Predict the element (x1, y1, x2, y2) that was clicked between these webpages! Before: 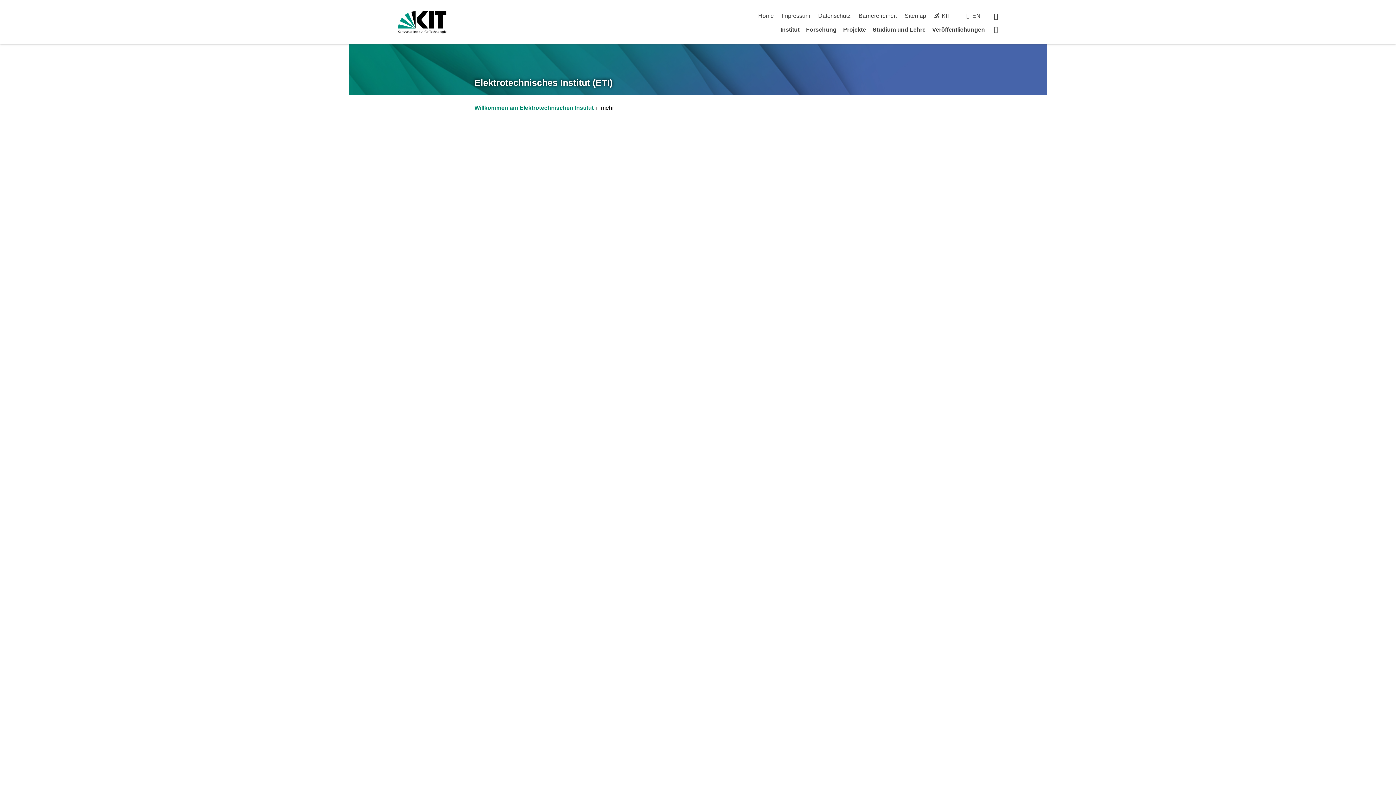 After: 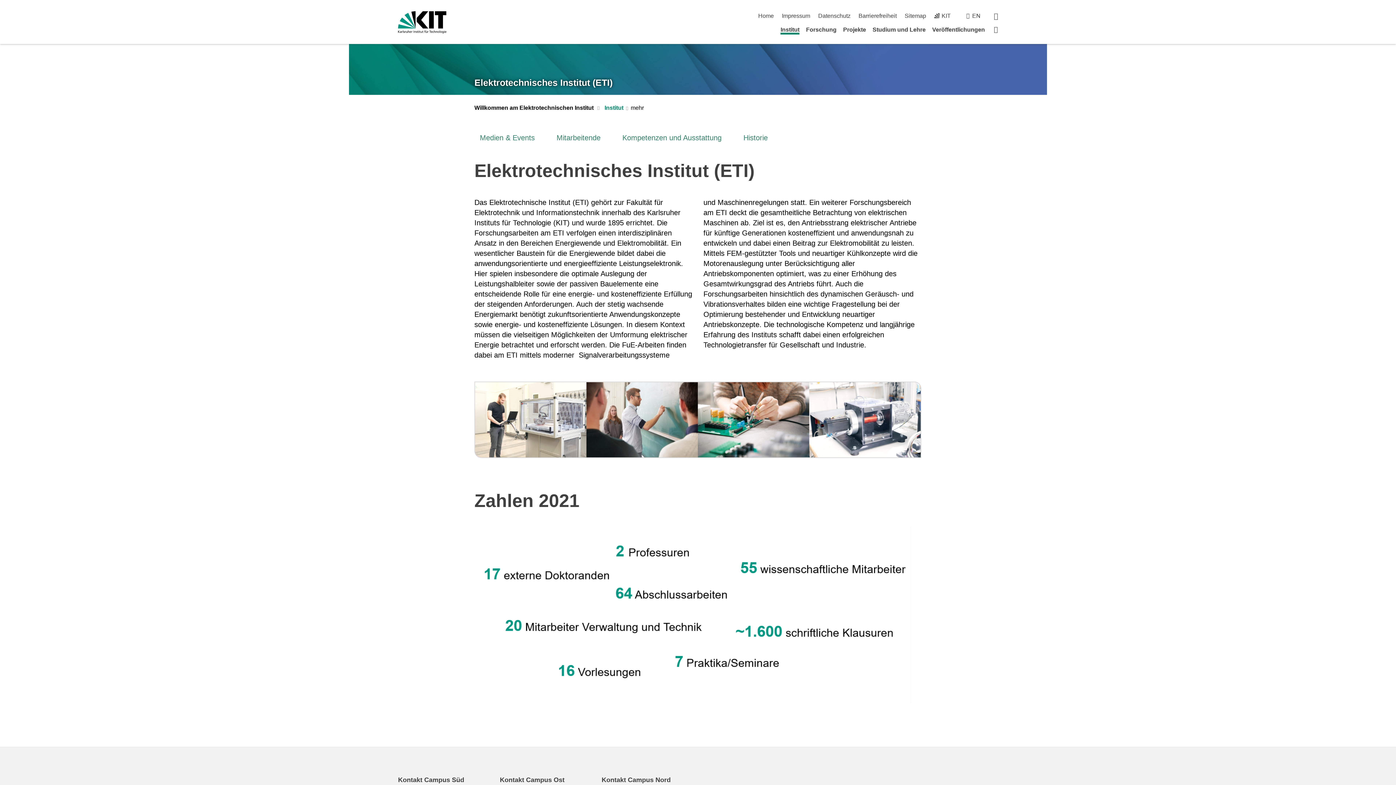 Action: label: Institut bbox: (780, 26, 799, 32)